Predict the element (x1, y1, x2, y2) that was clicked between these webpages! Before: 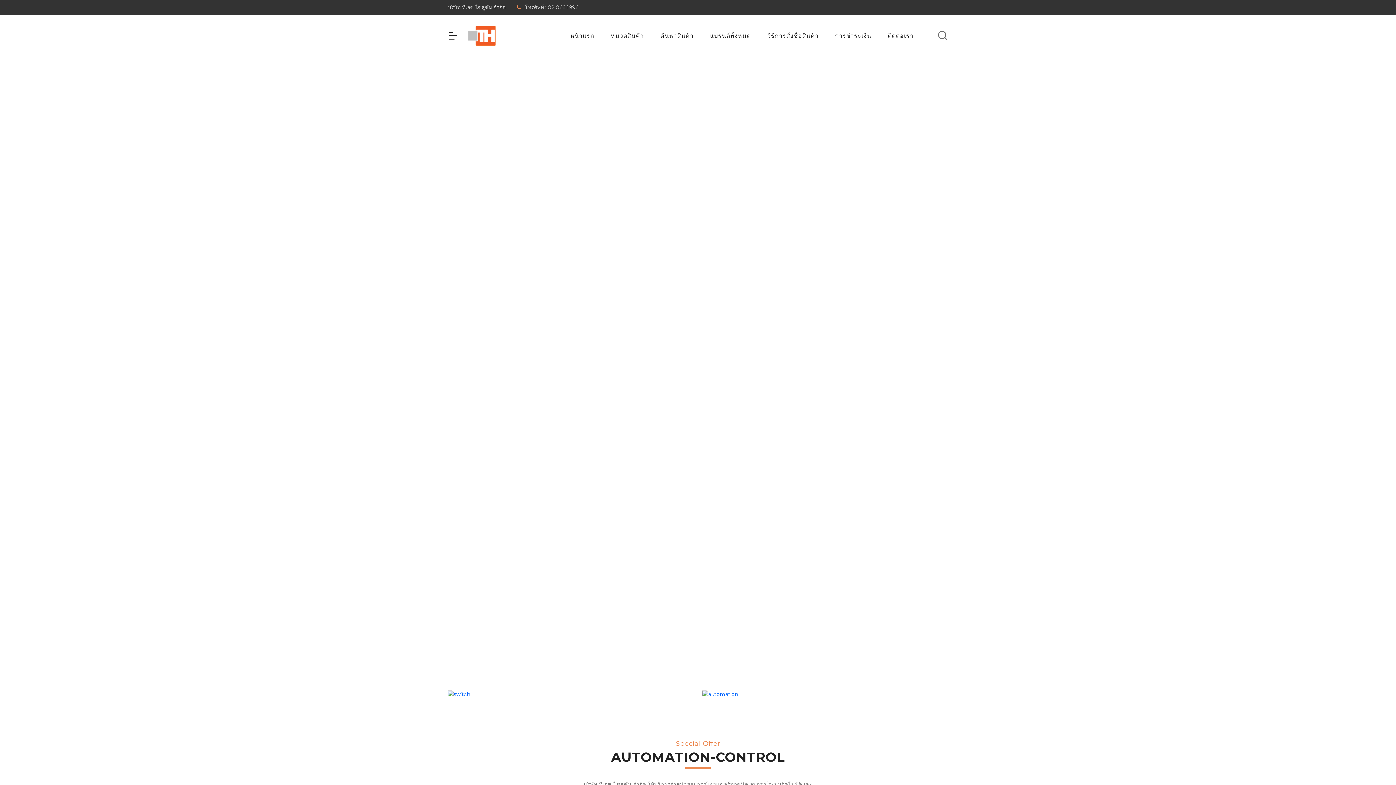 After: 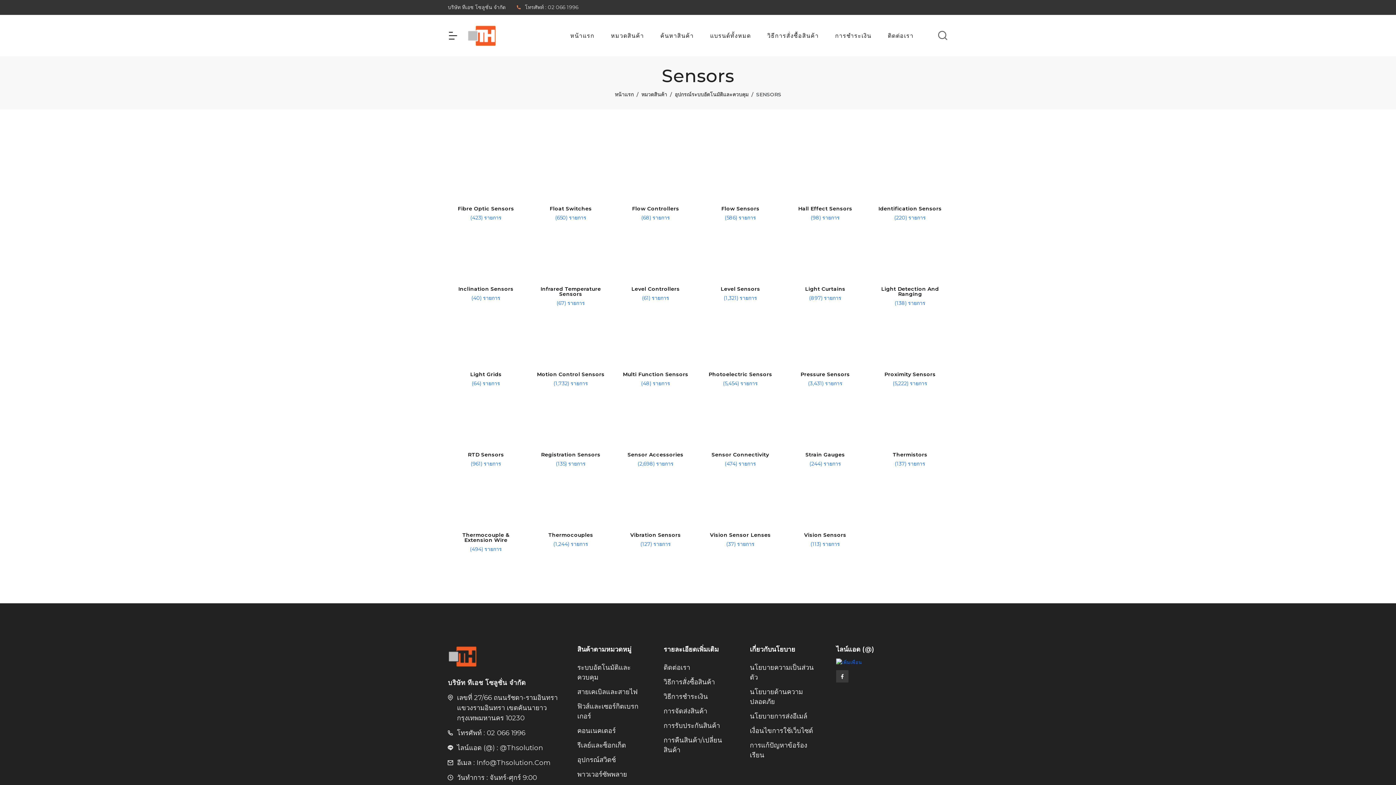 Action: bbox: (702, 690, 948, 698)